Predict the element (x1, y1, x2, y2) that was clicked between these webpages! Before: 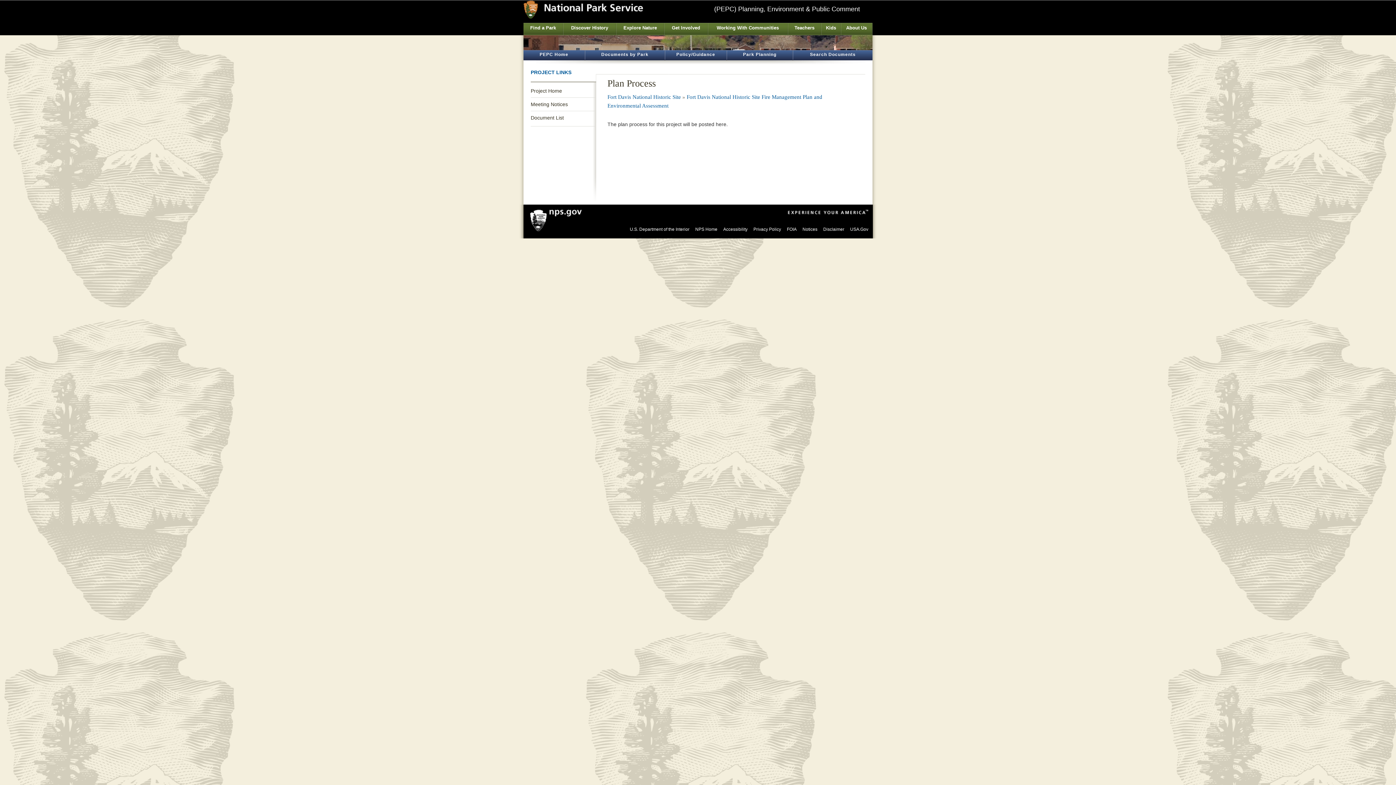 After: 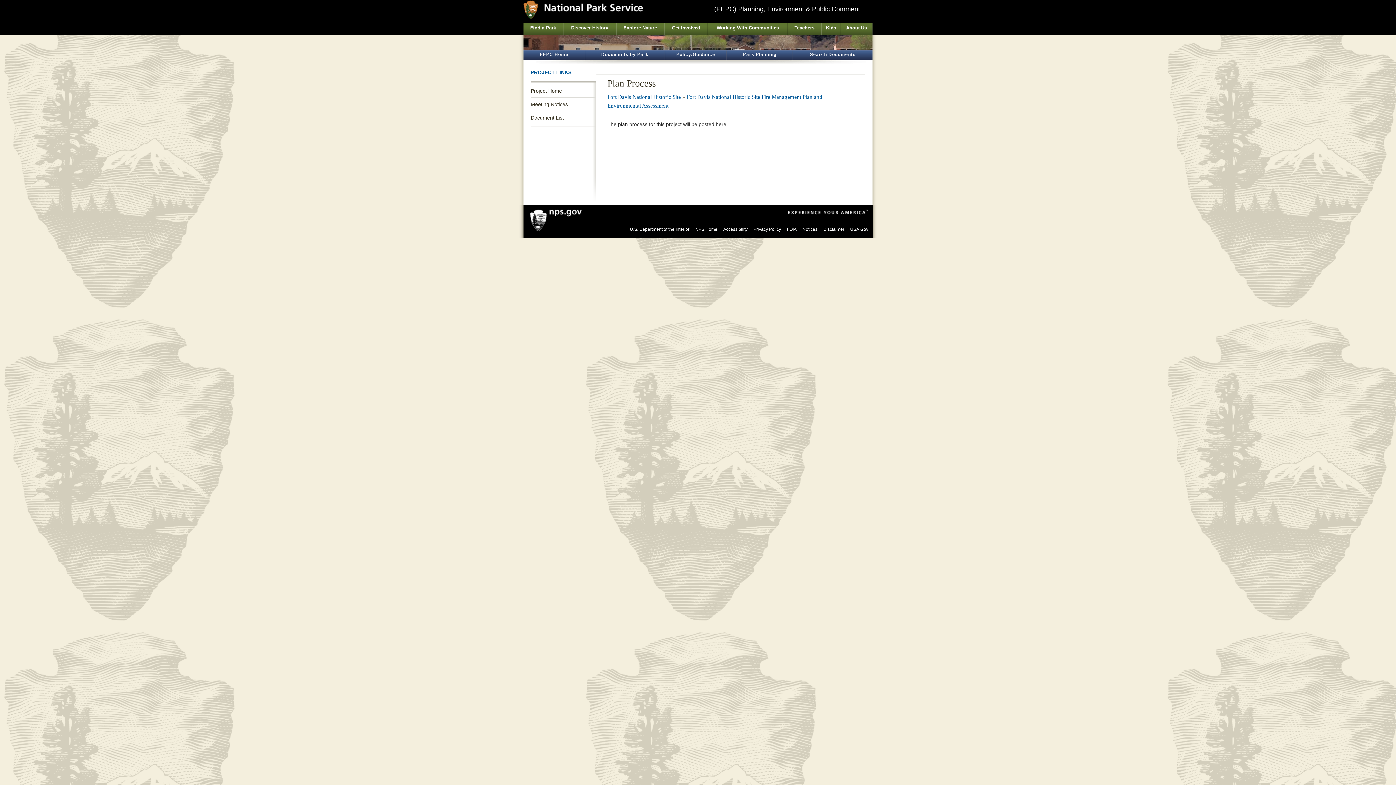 Action: bbox: (630, 226, 689, 232) label: U.S. Department of the Interior